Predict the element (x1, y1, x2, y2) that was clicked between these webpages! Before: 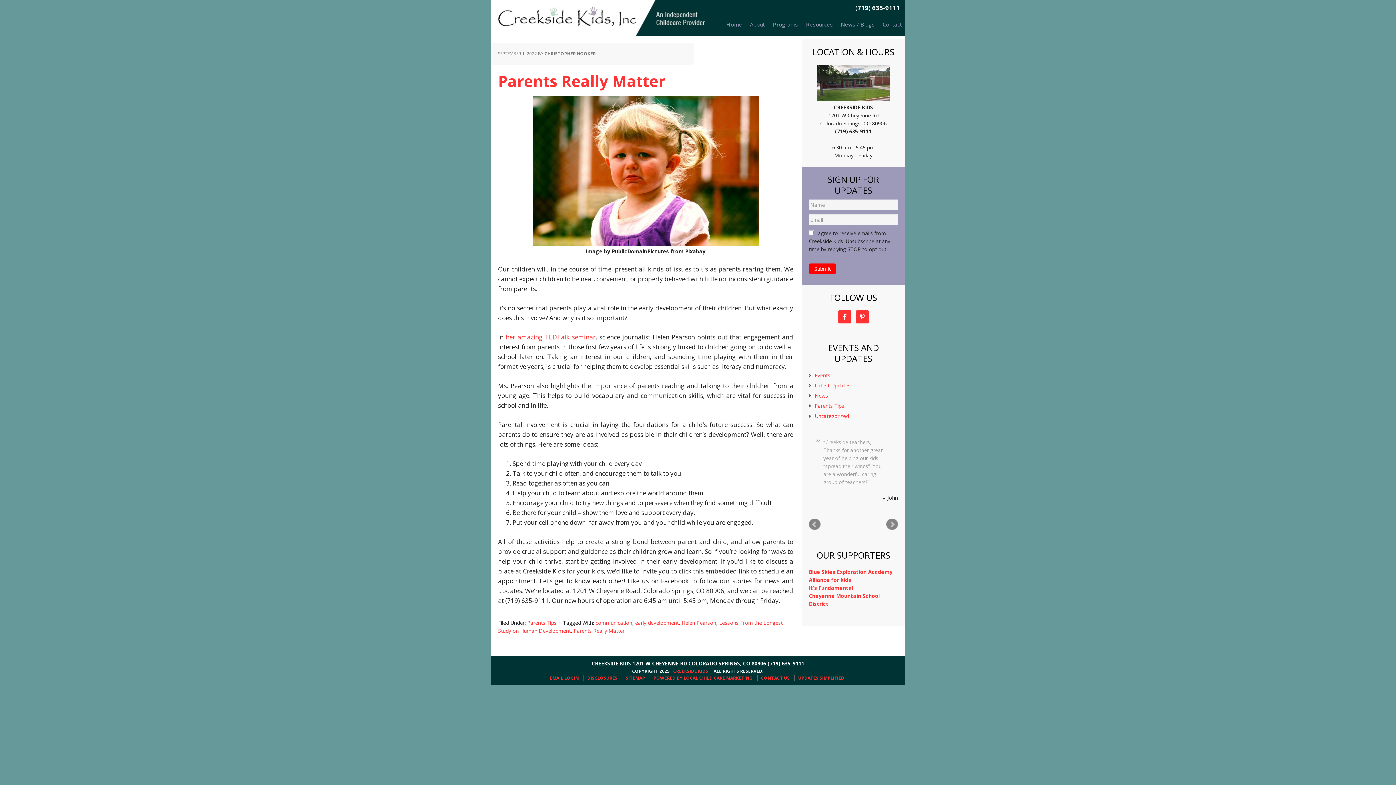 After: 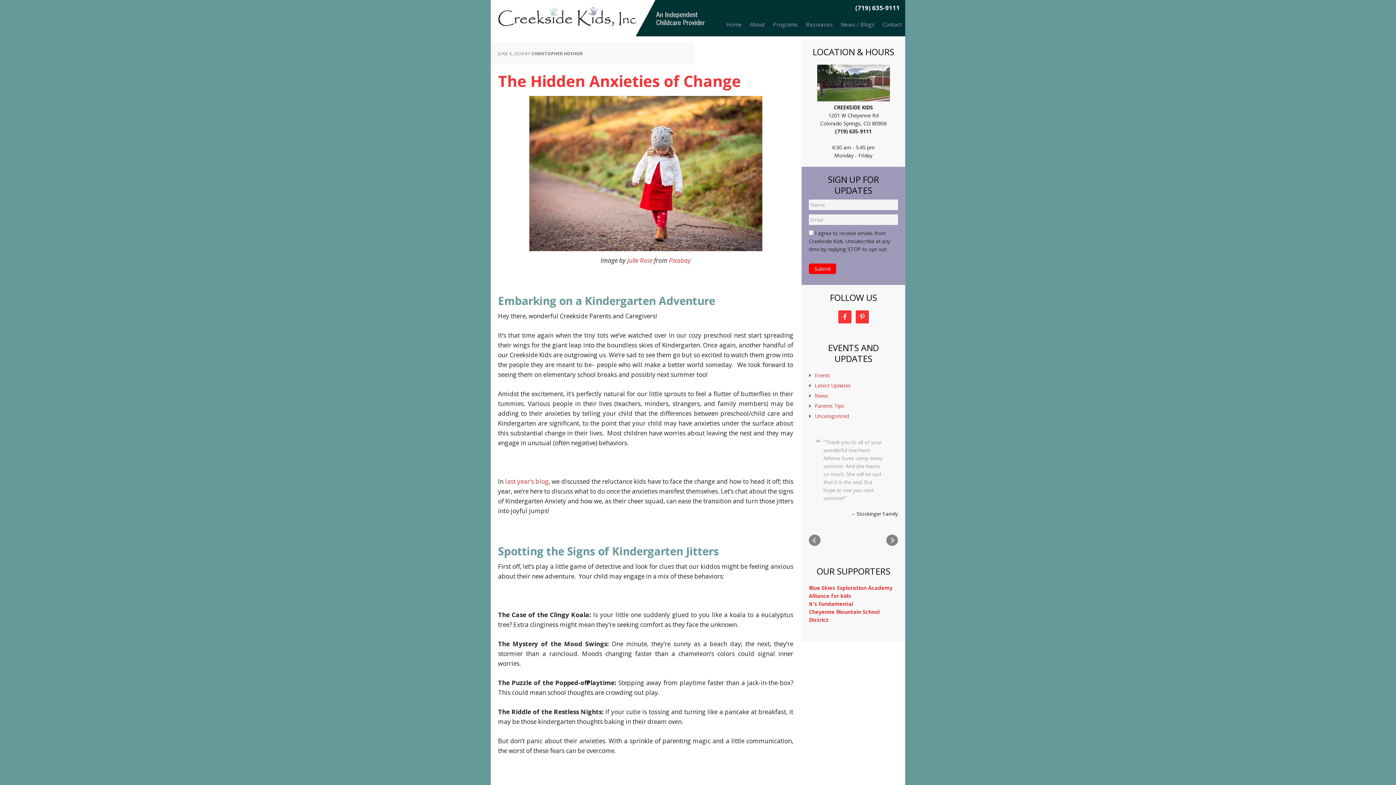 Action: bbox: (814, 412, 849, 419) label: Uncategorized